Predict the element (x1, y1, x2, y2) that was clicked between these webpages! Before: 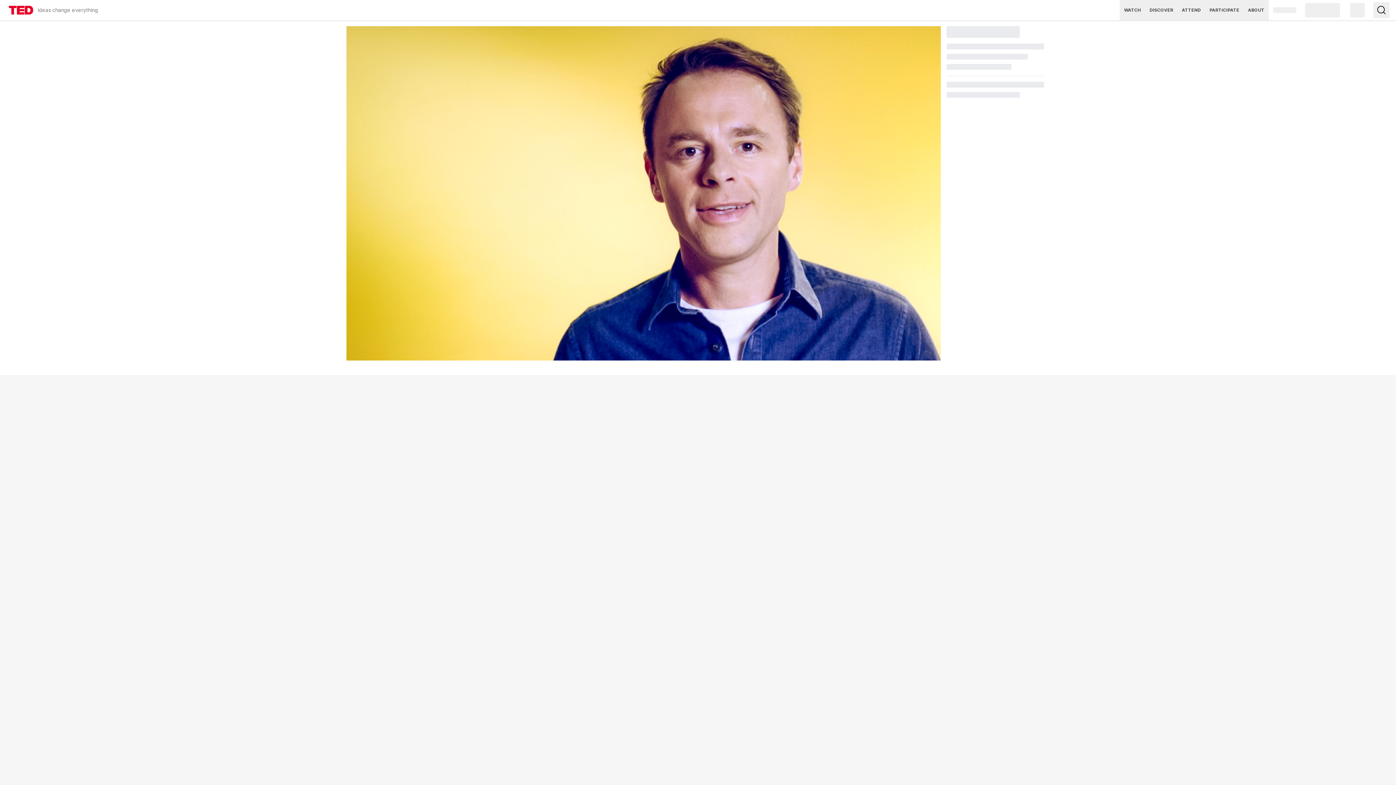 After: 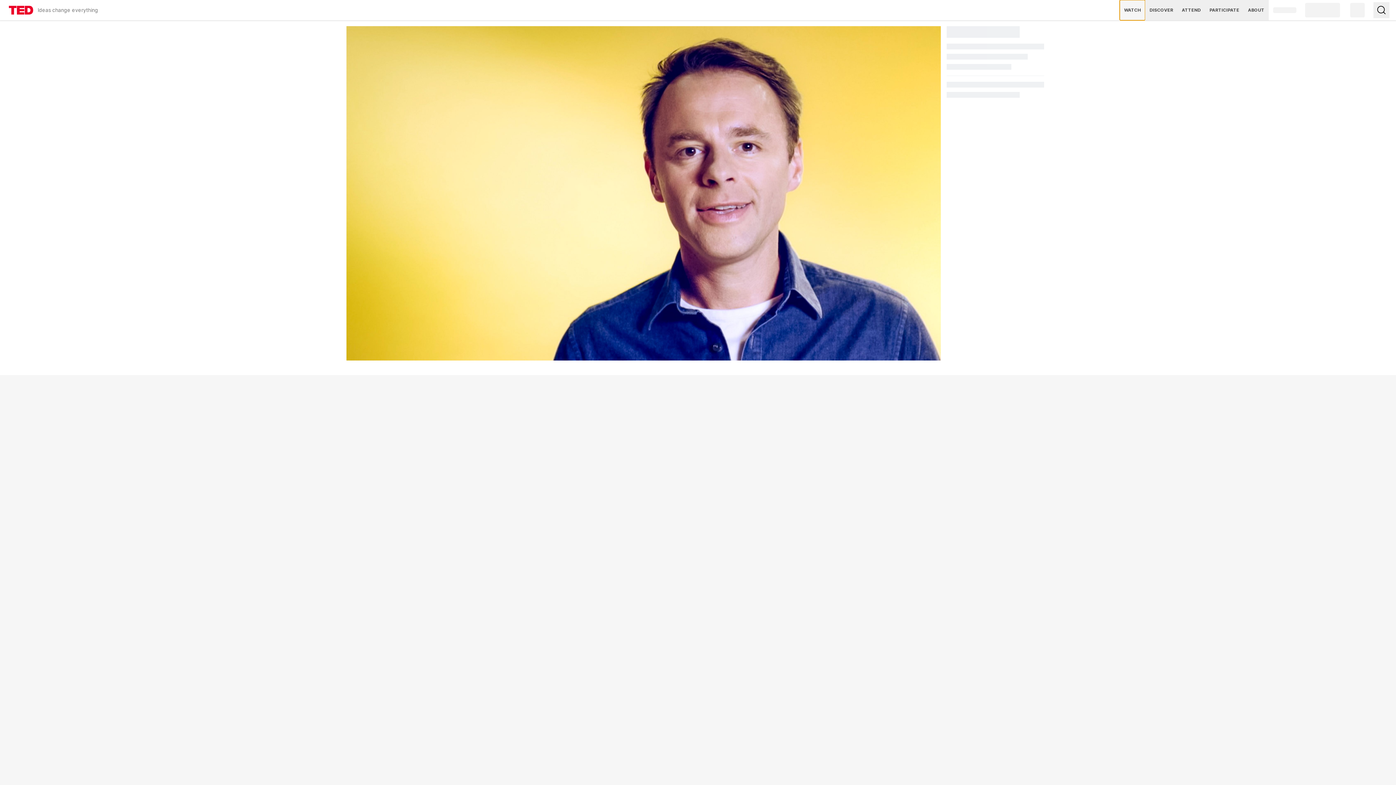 Action: bbox: (1120, 0, 1145, 20) label: WATCH